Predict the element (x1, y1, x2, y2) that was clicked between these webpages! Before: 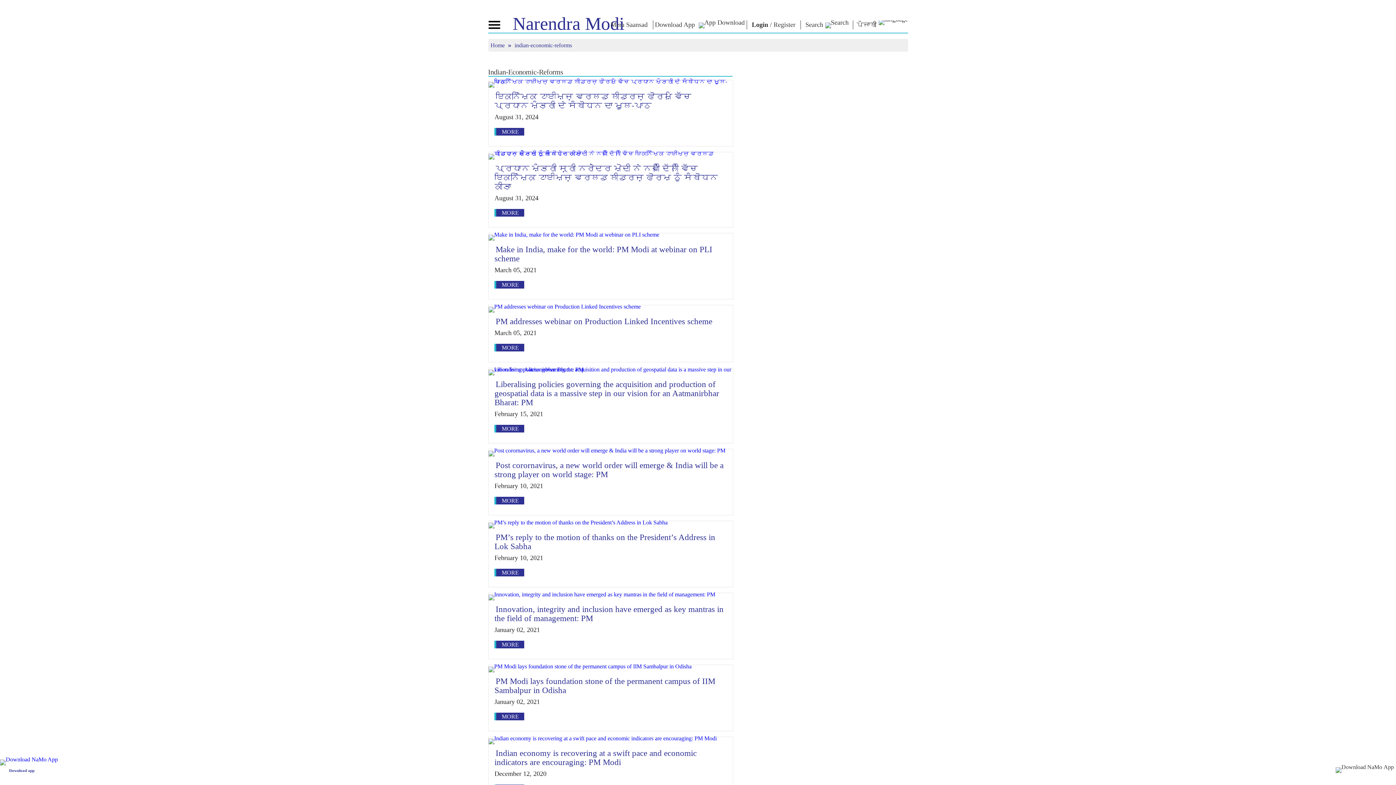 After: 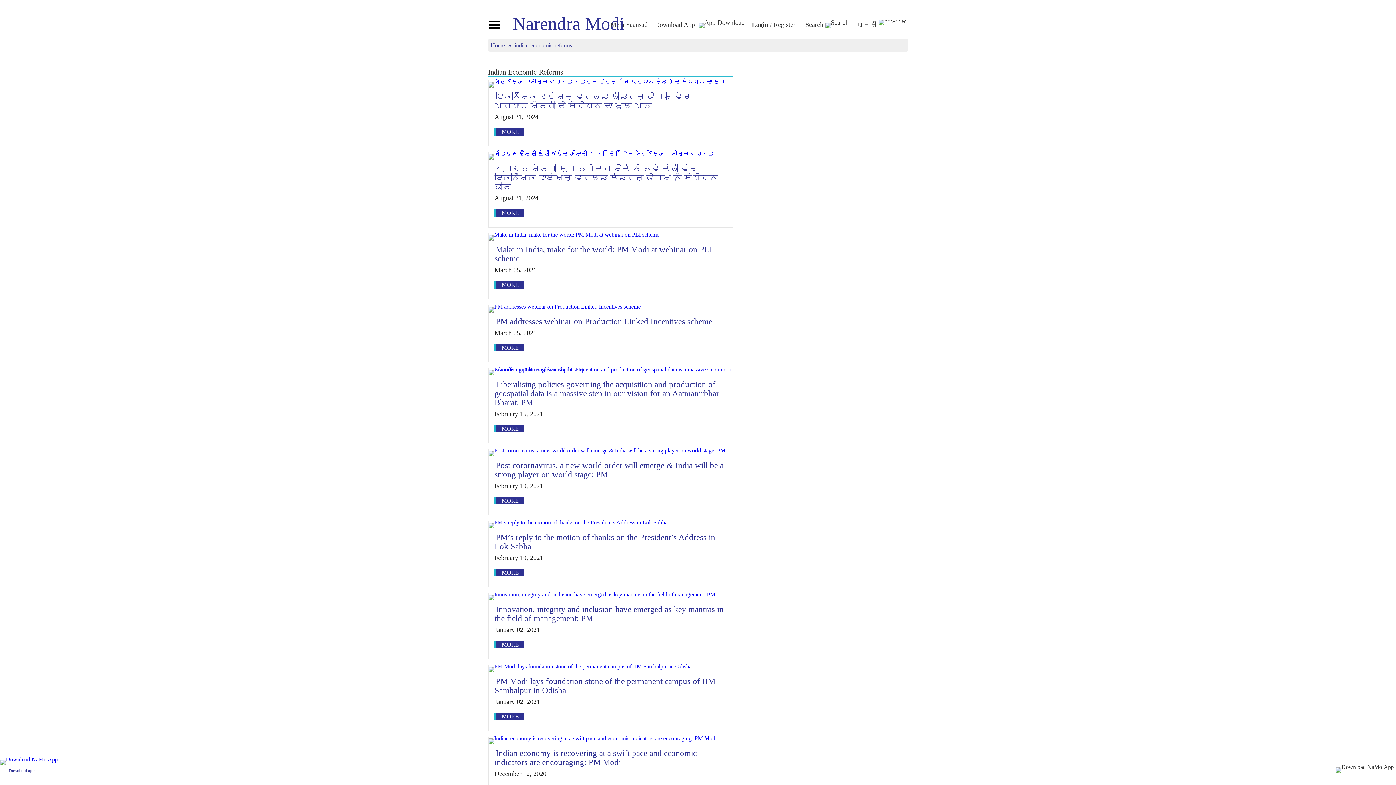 Action: bbox: (720, 129, 723, 135)